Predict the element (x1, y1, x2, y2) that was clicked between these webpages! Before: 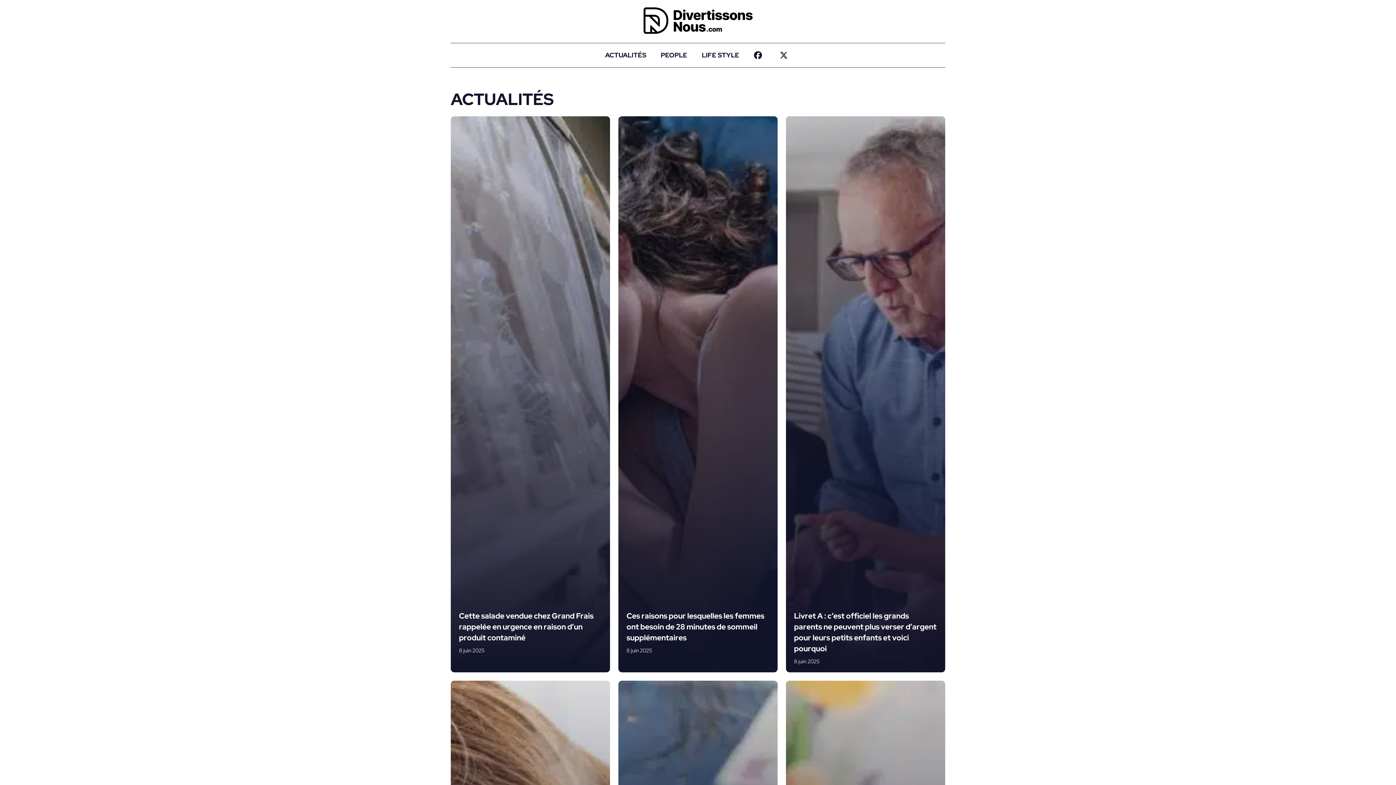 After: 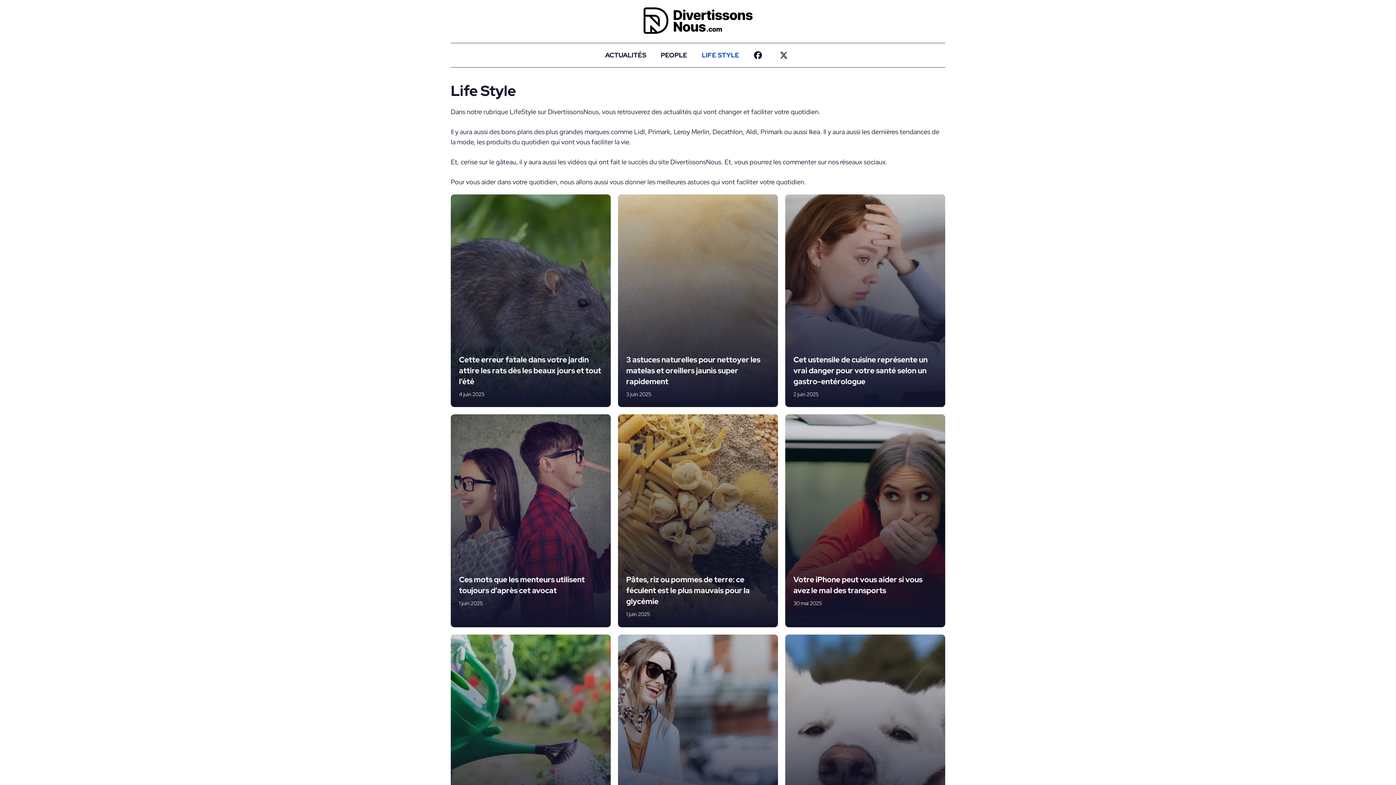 Action: bbox: (694, 43, 746, 67) label: LIFE STYLE